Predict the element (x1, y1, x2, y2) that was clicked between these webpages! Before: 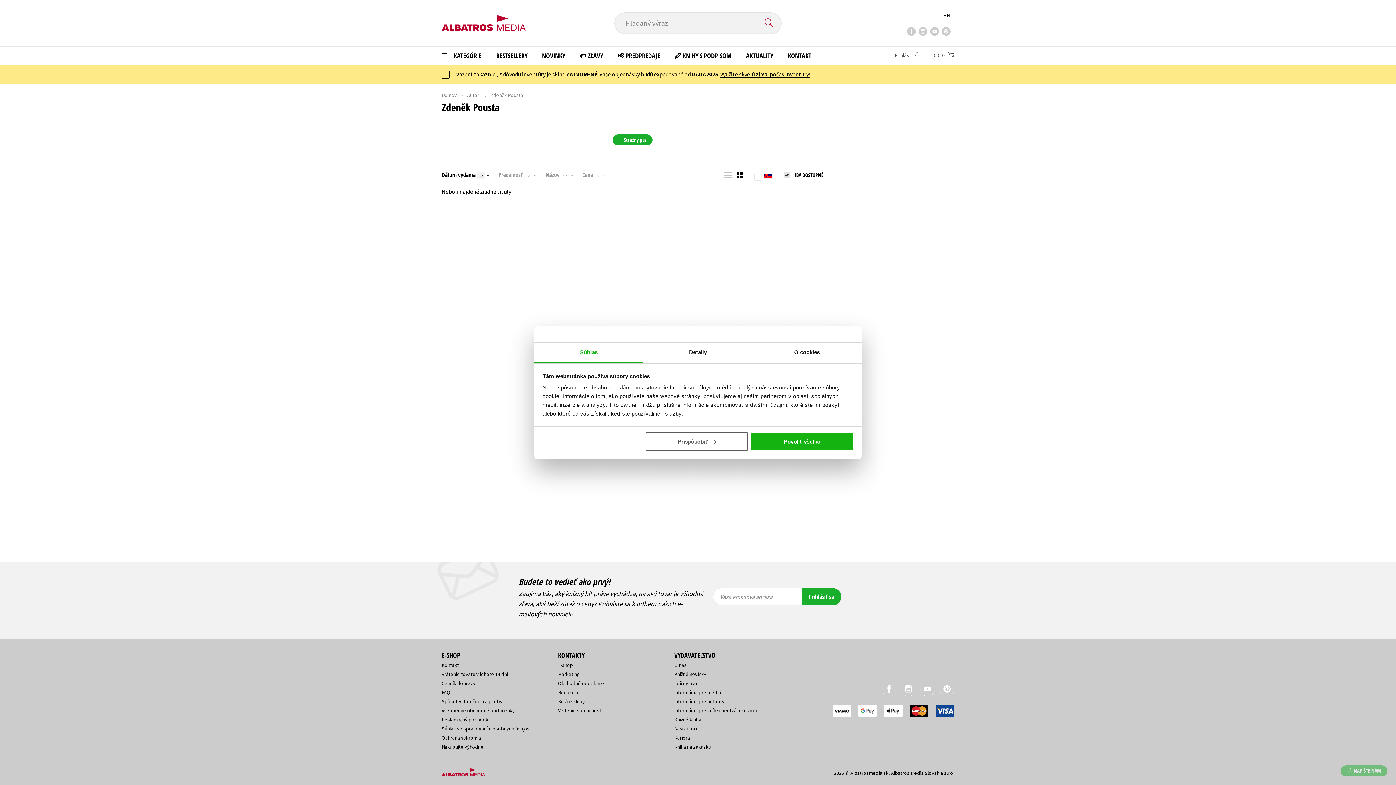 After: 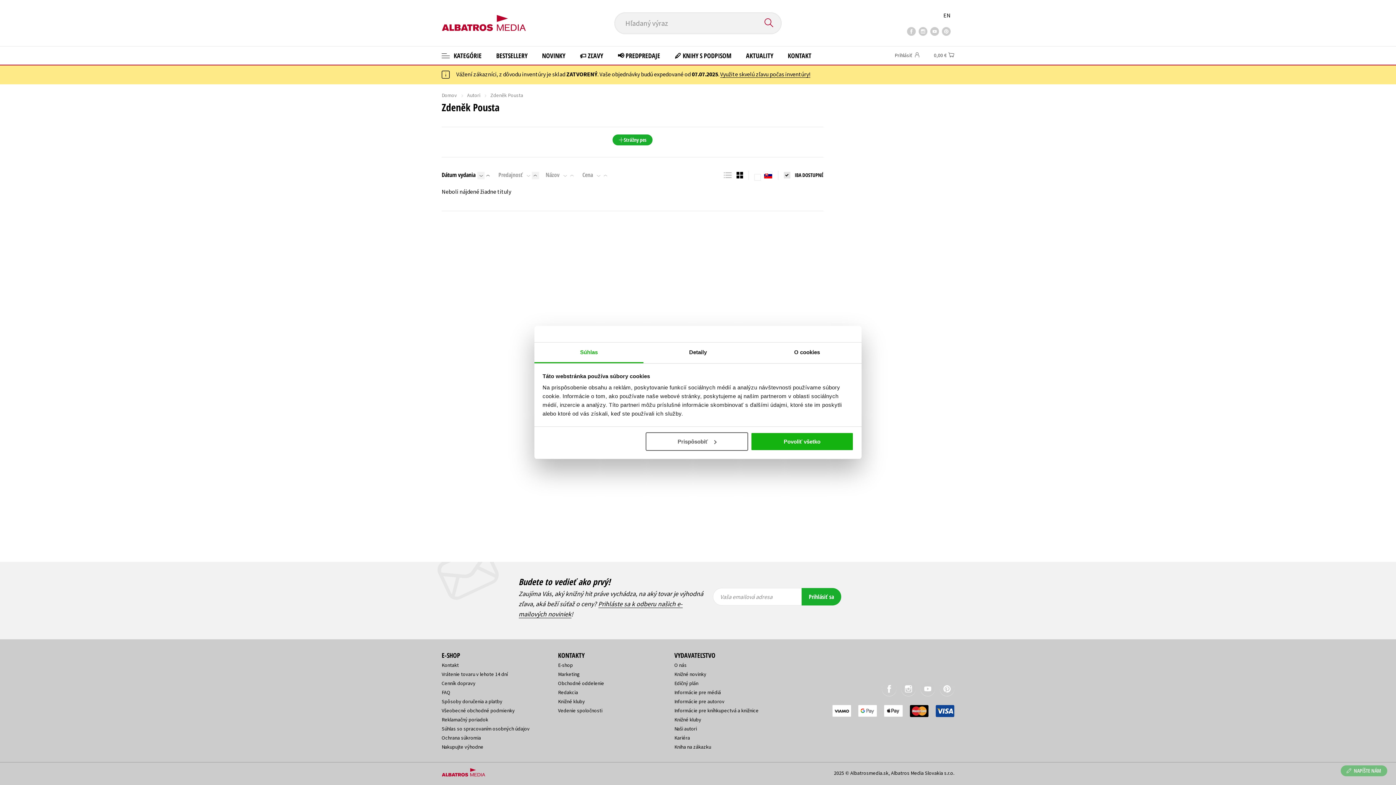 Action: bbox: (532, 172, 539, 179)